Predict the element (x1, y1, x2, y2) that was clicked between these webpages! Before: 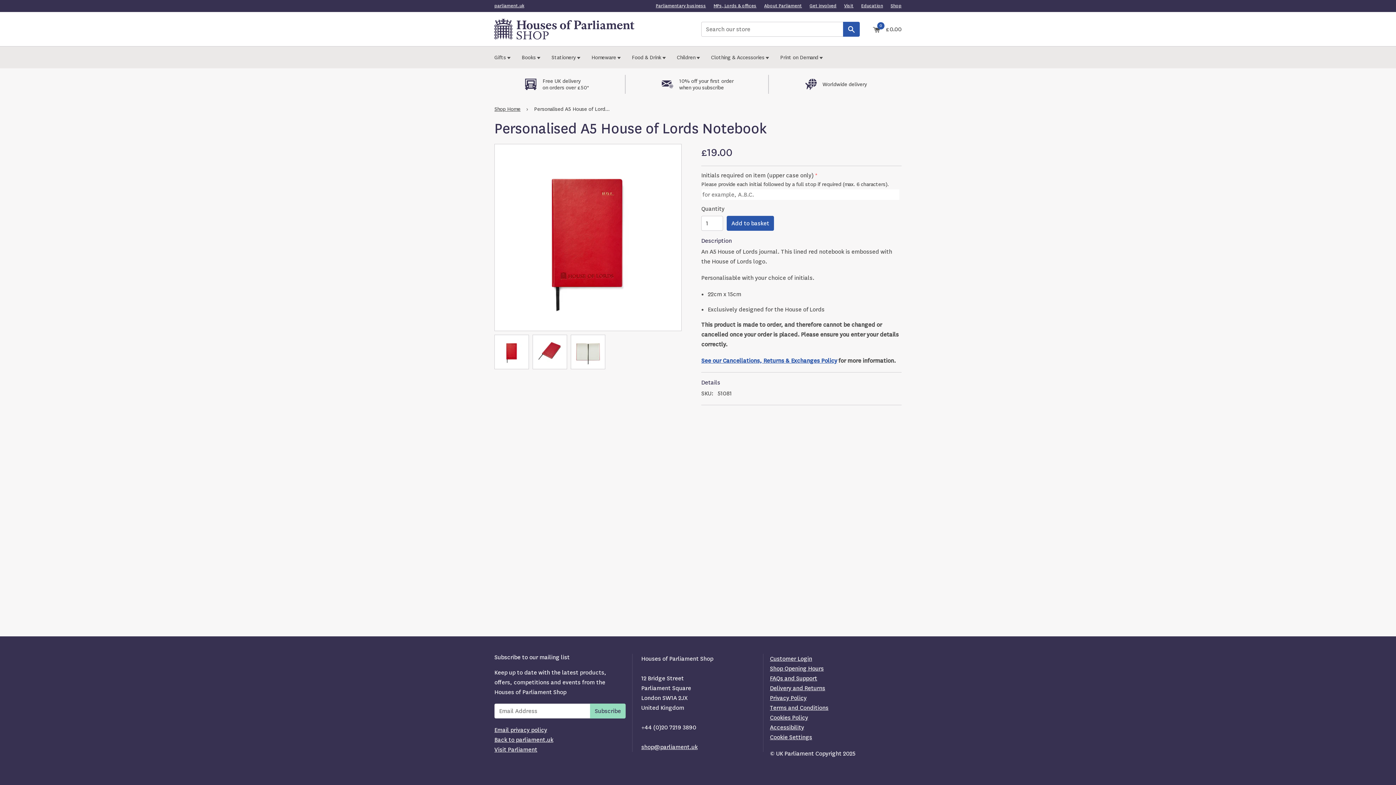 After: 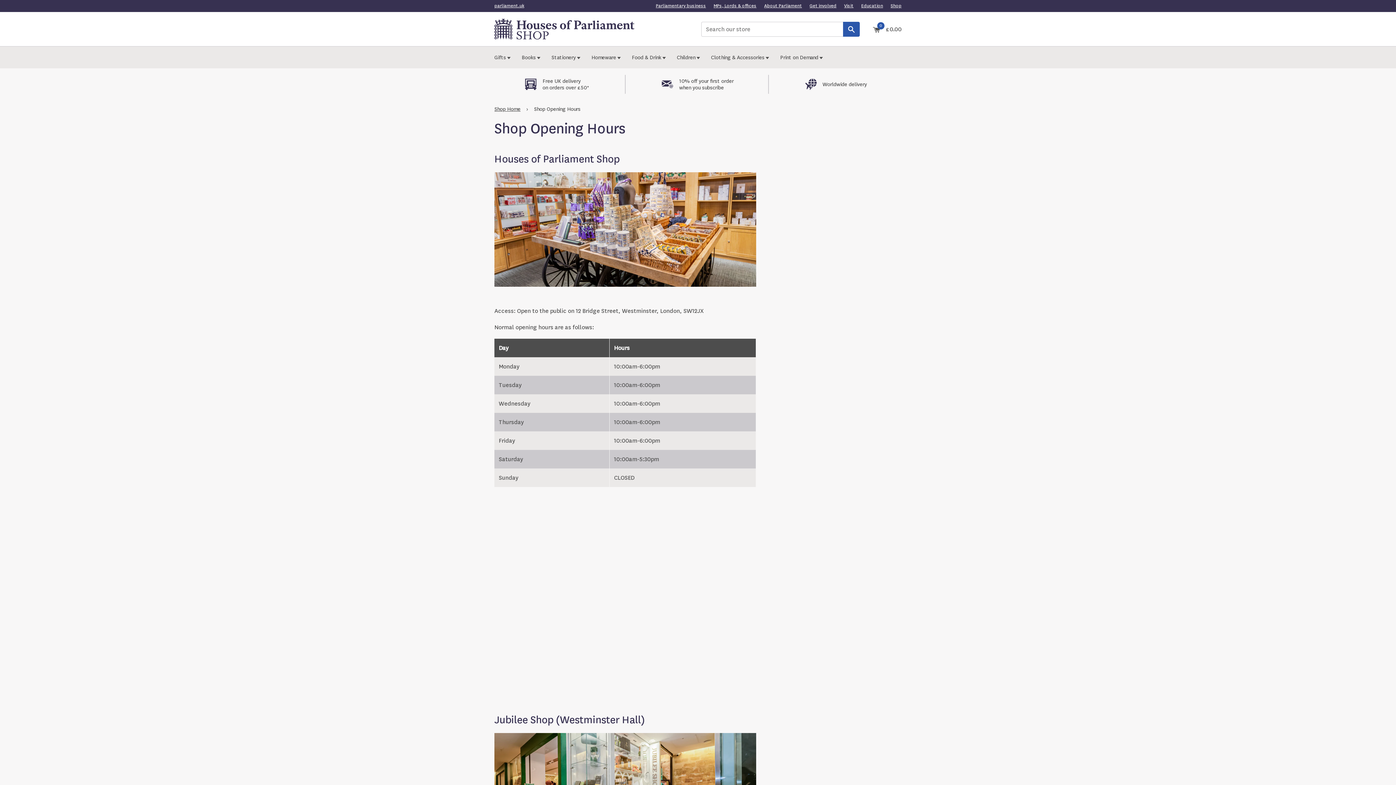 Action: label: Shop Opening Hours bbox: (770, 665, 823, 672)